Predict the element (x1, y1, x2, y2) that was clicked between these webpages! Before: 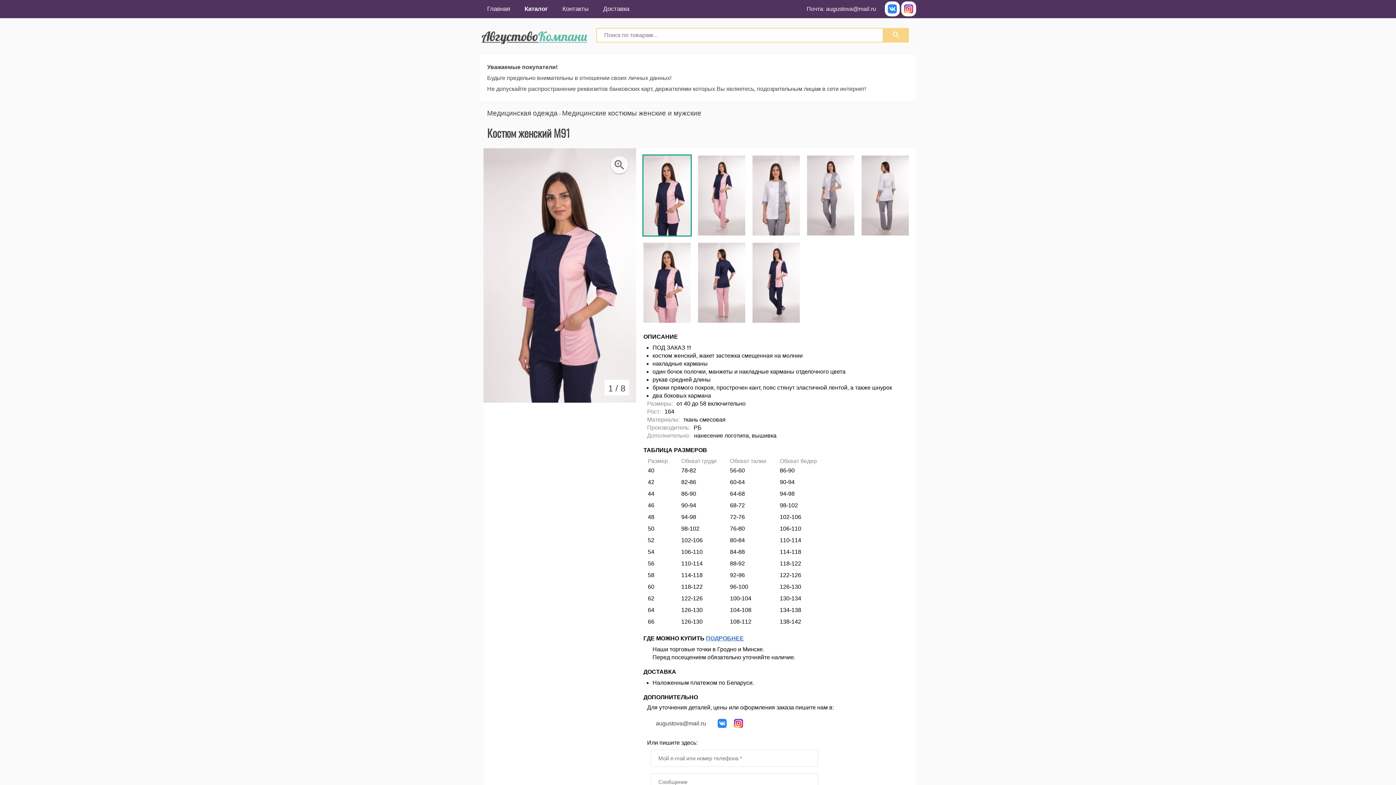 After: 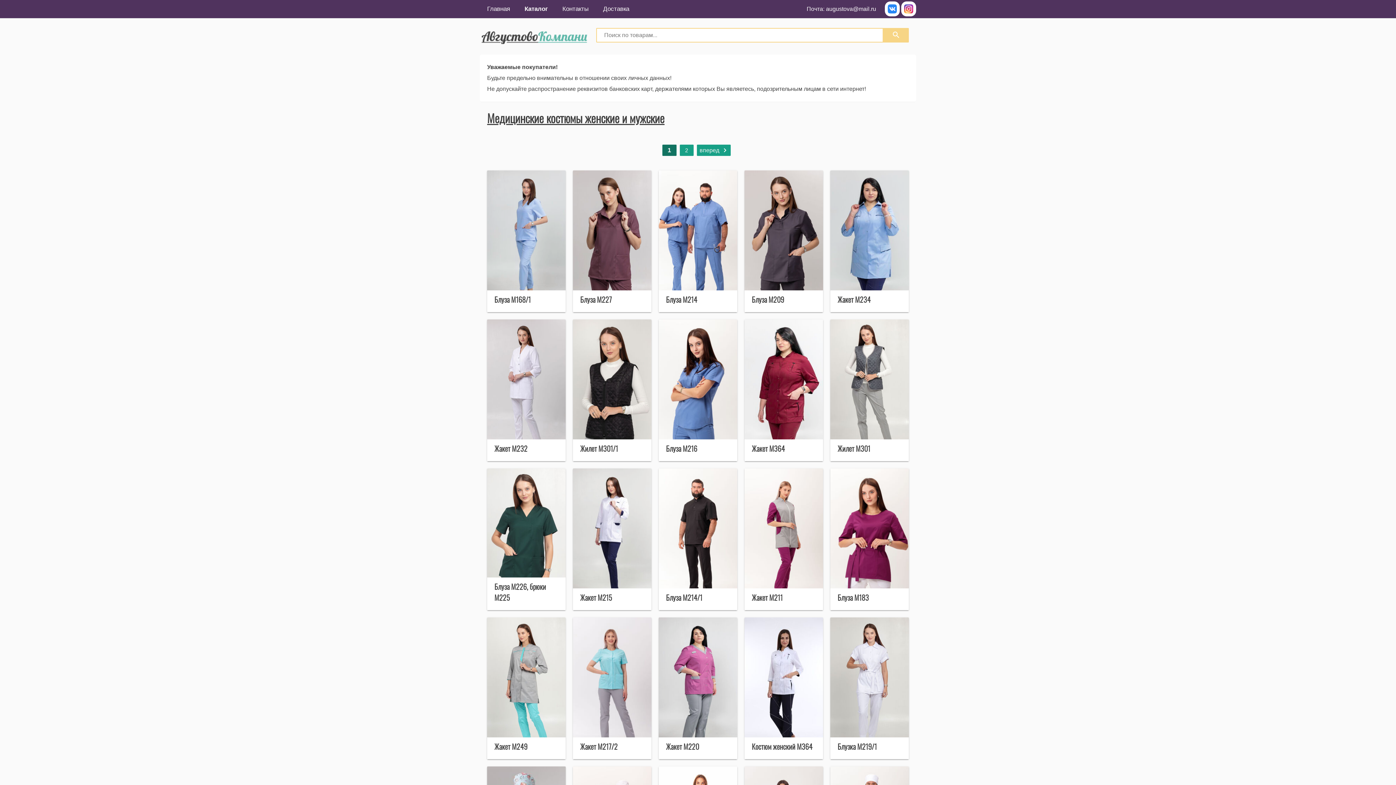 Action: bbox: (562, 109, 701, 117) label: Медицинские костюмы женские и мужские